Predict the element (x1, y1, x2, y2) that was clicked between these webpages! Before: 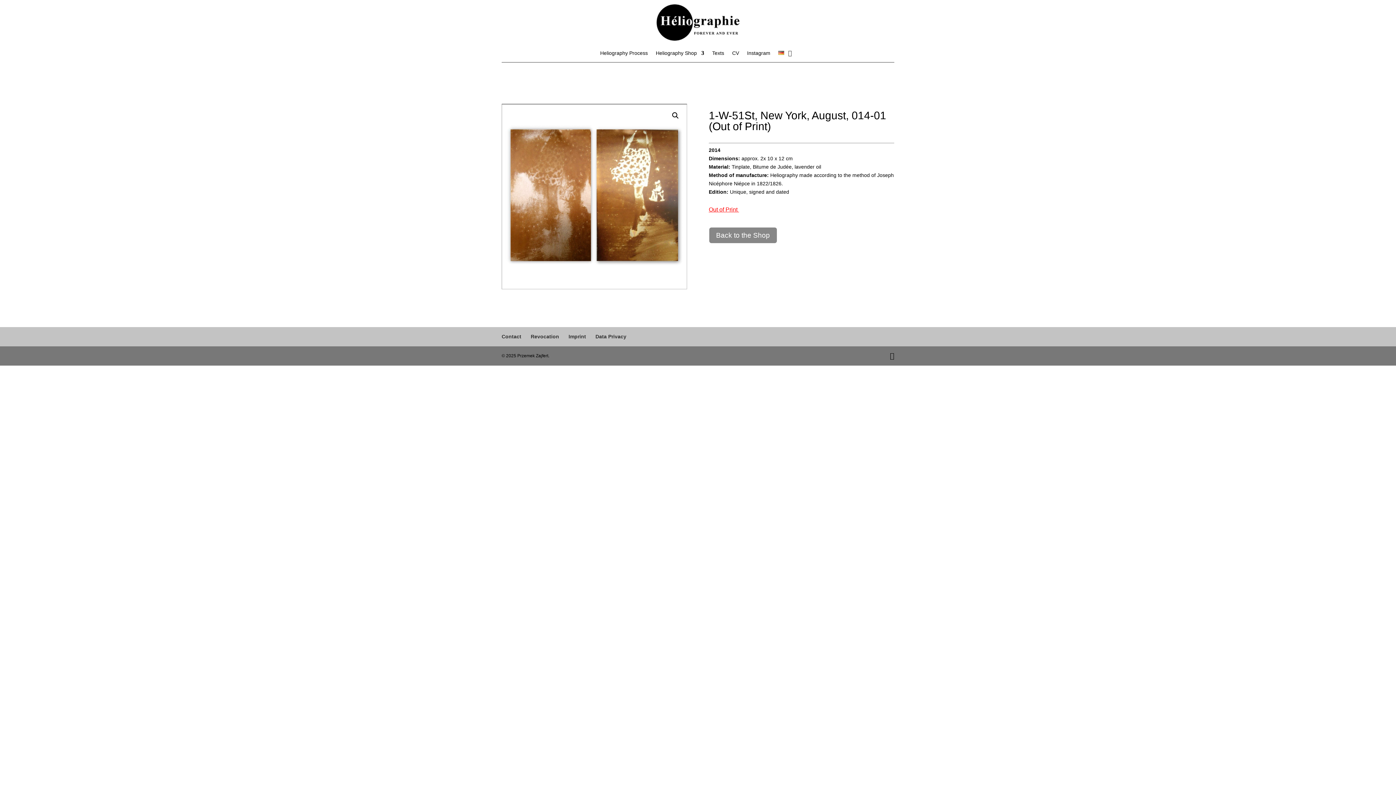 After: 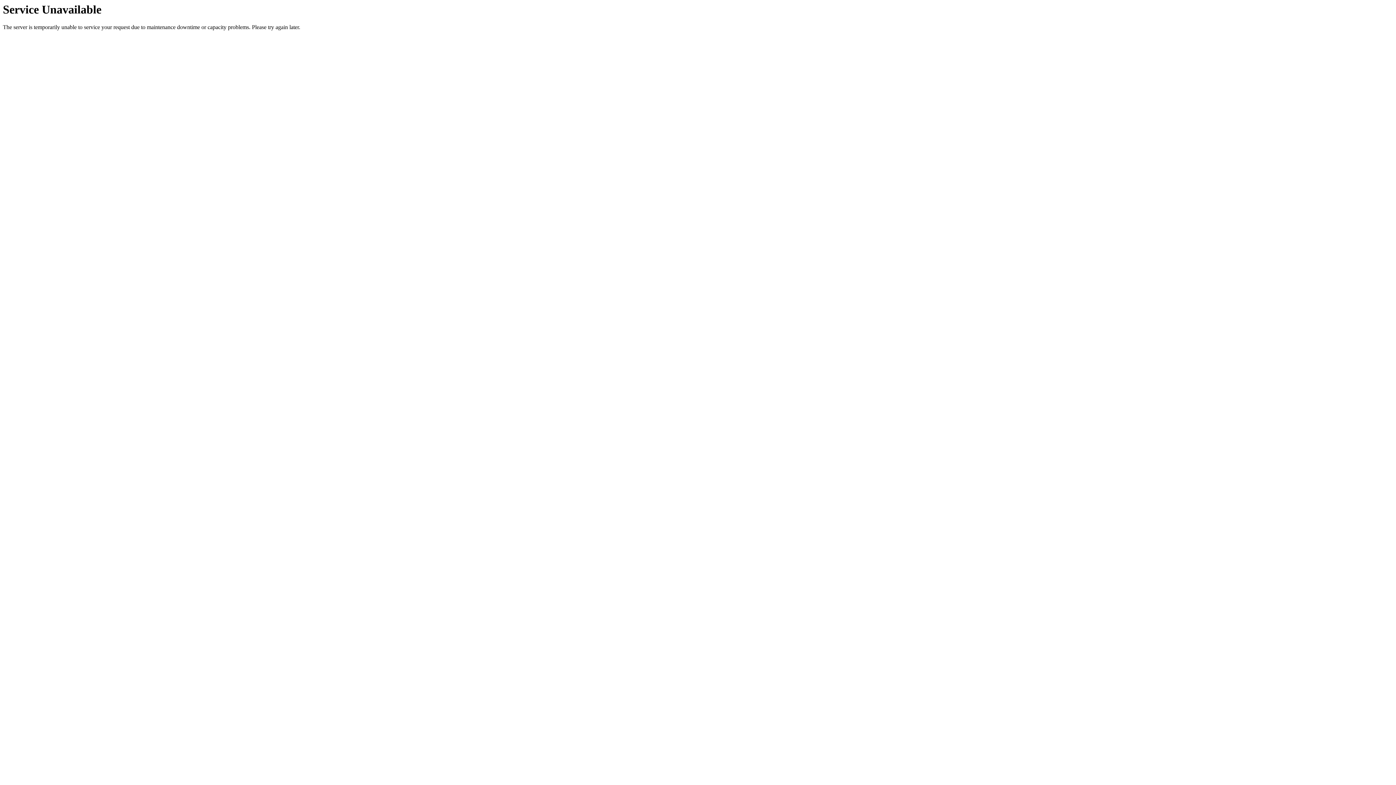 Action: label: Data Privacy bbox: (595, 333, 626, 339)